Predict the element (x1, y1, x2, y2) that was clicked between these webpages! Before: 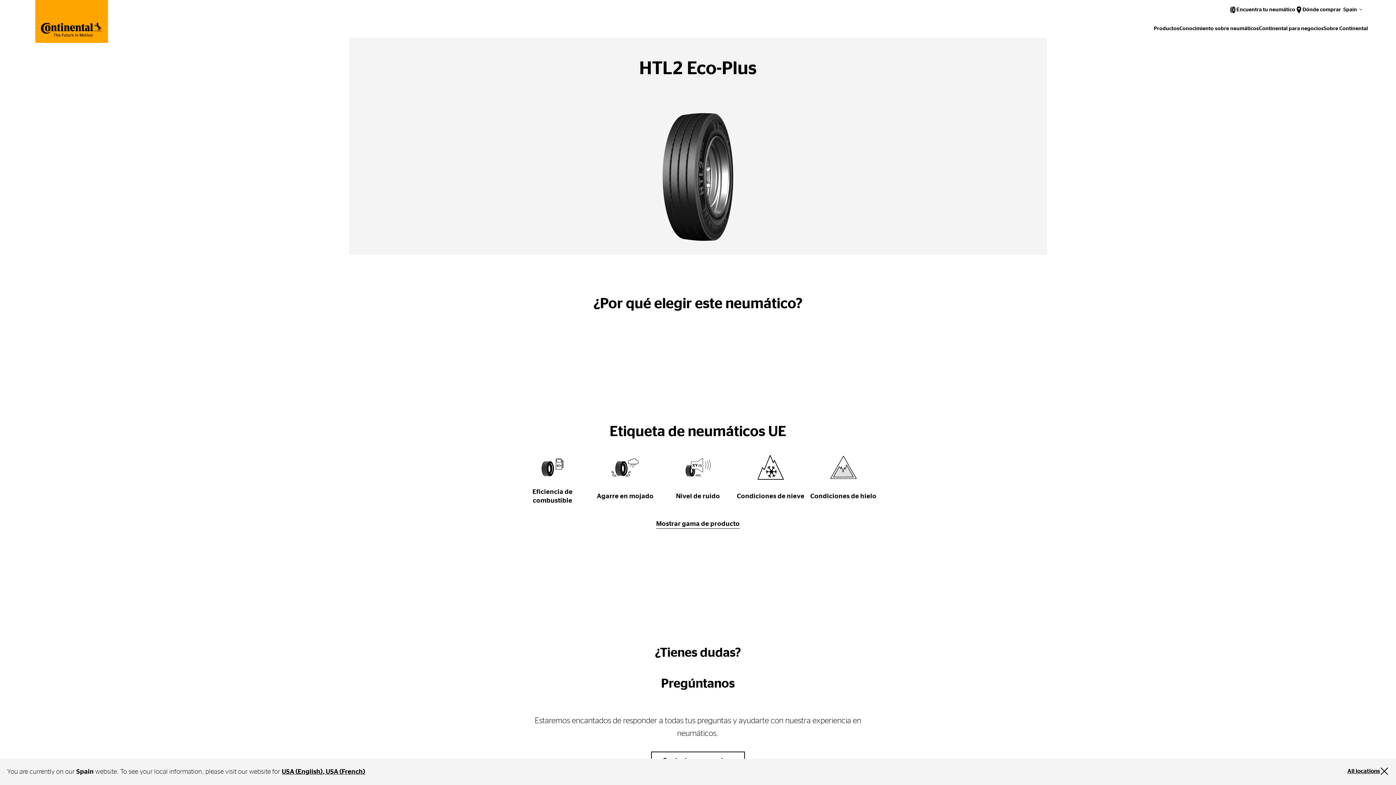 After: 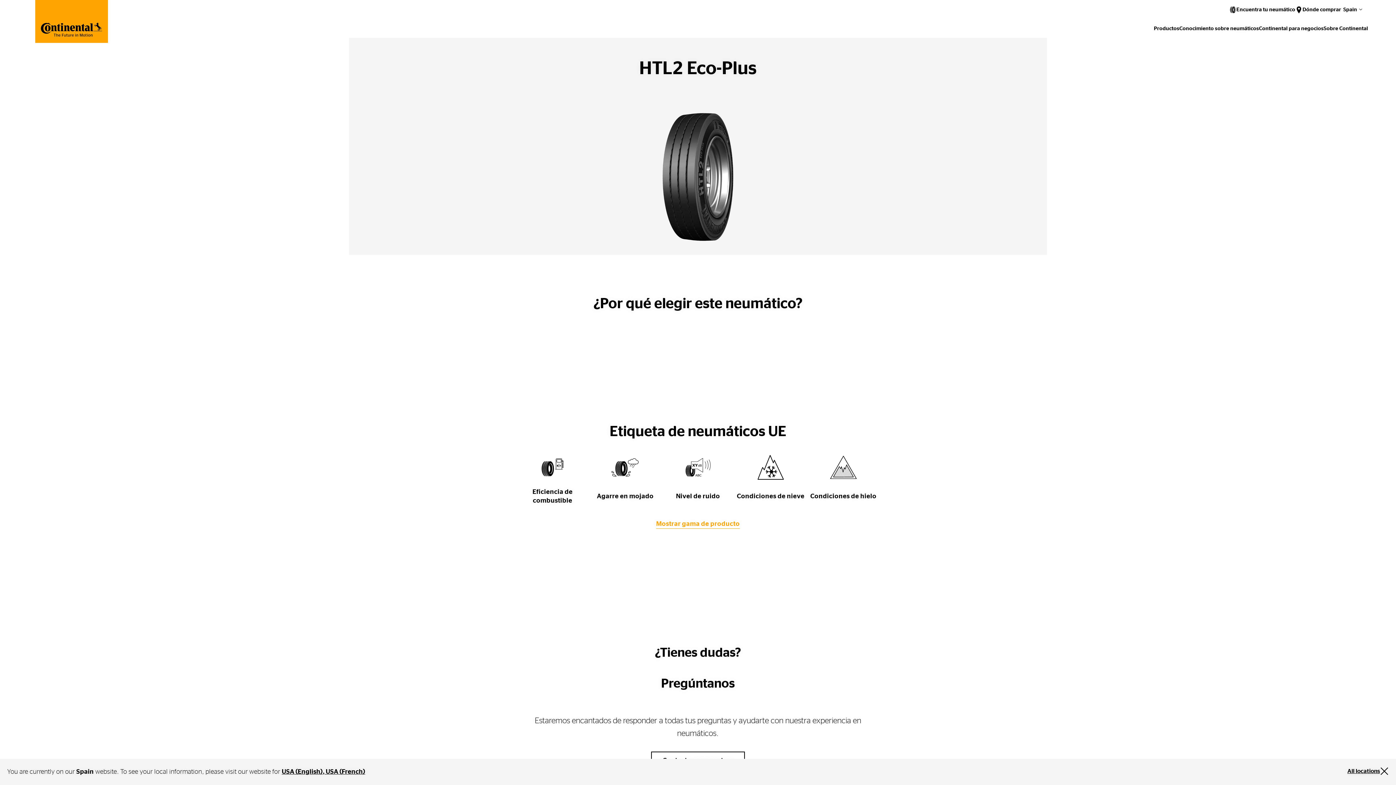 Action: label: Mostrar gama de producto bbox: (652, 516, 743, 529)